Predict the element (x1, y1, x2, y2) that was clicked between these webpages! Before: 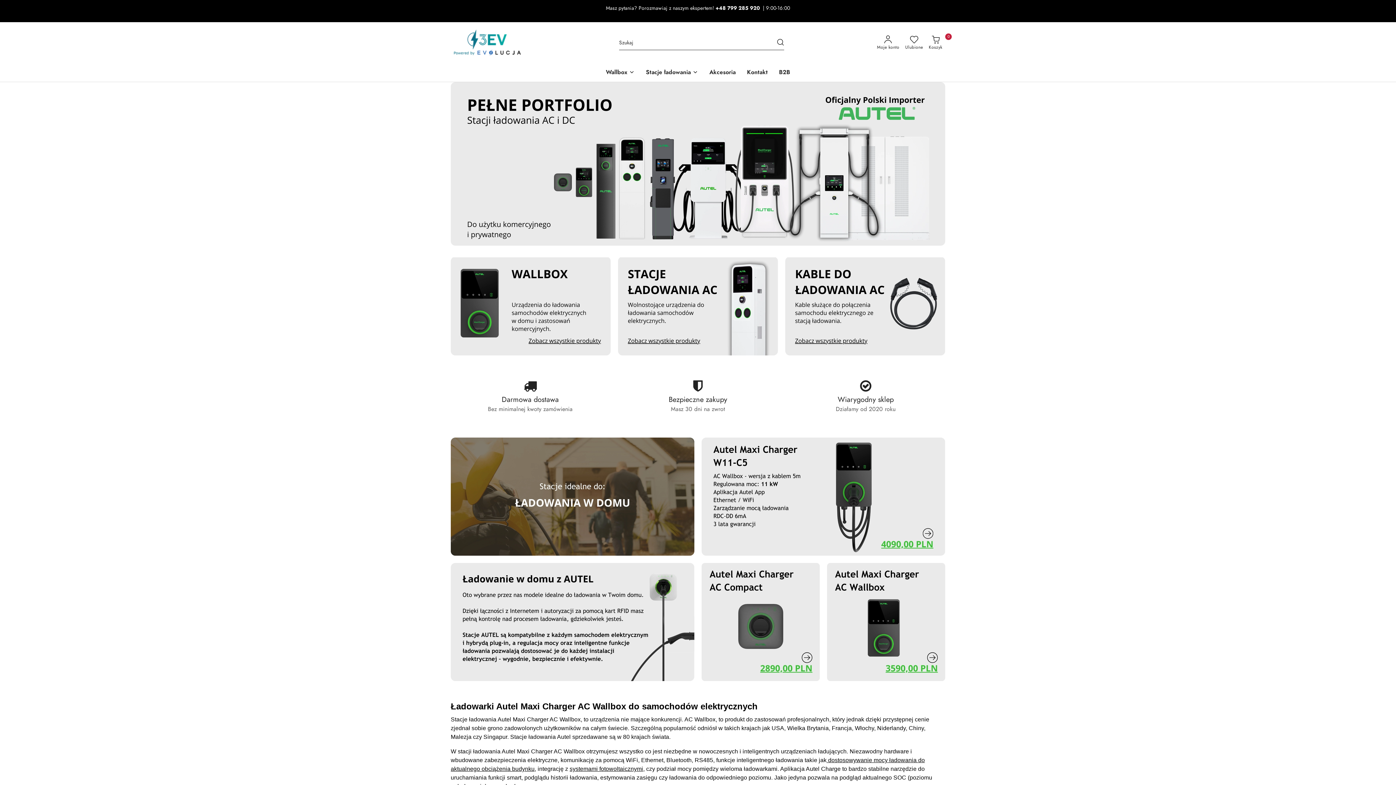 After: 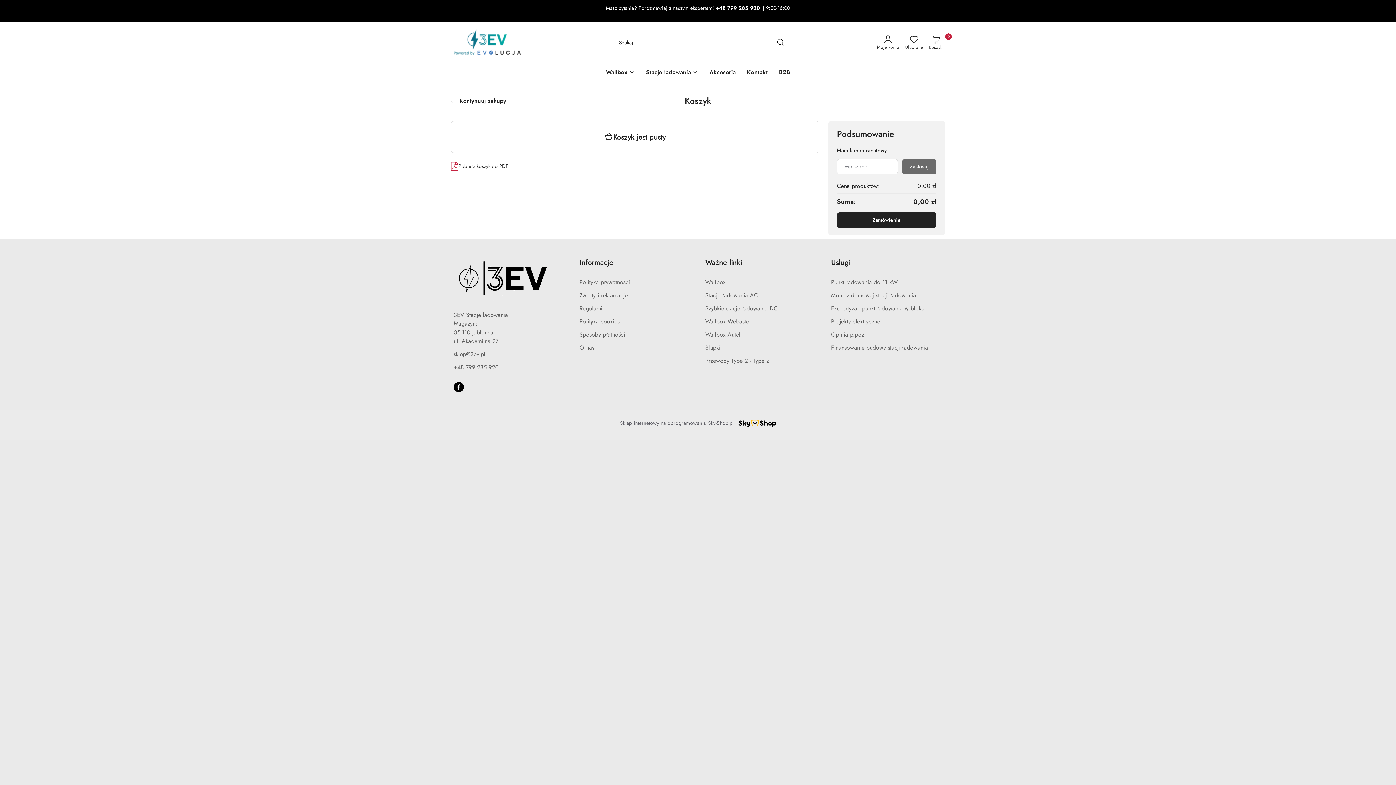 Action: label: Koszyk bbox: (926, 30, 945, 54)